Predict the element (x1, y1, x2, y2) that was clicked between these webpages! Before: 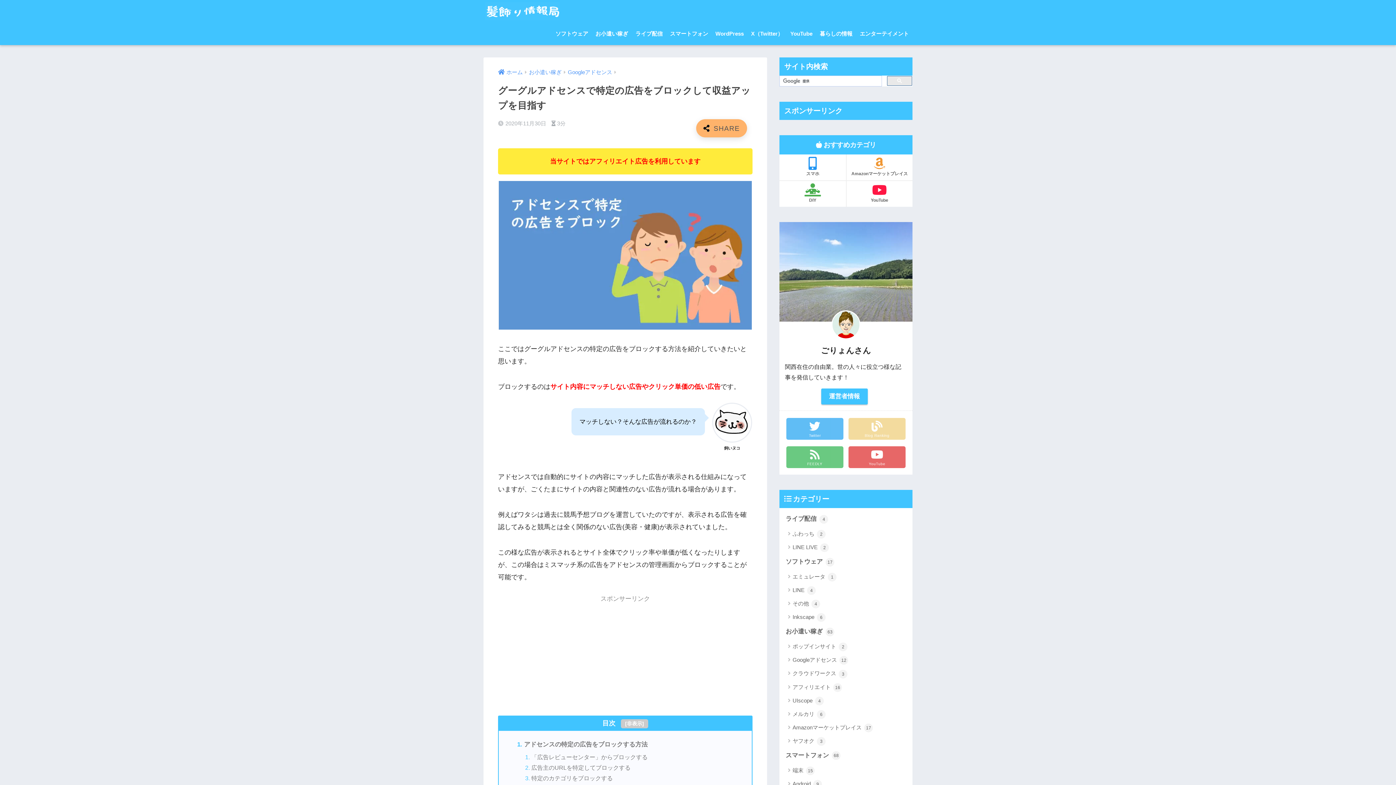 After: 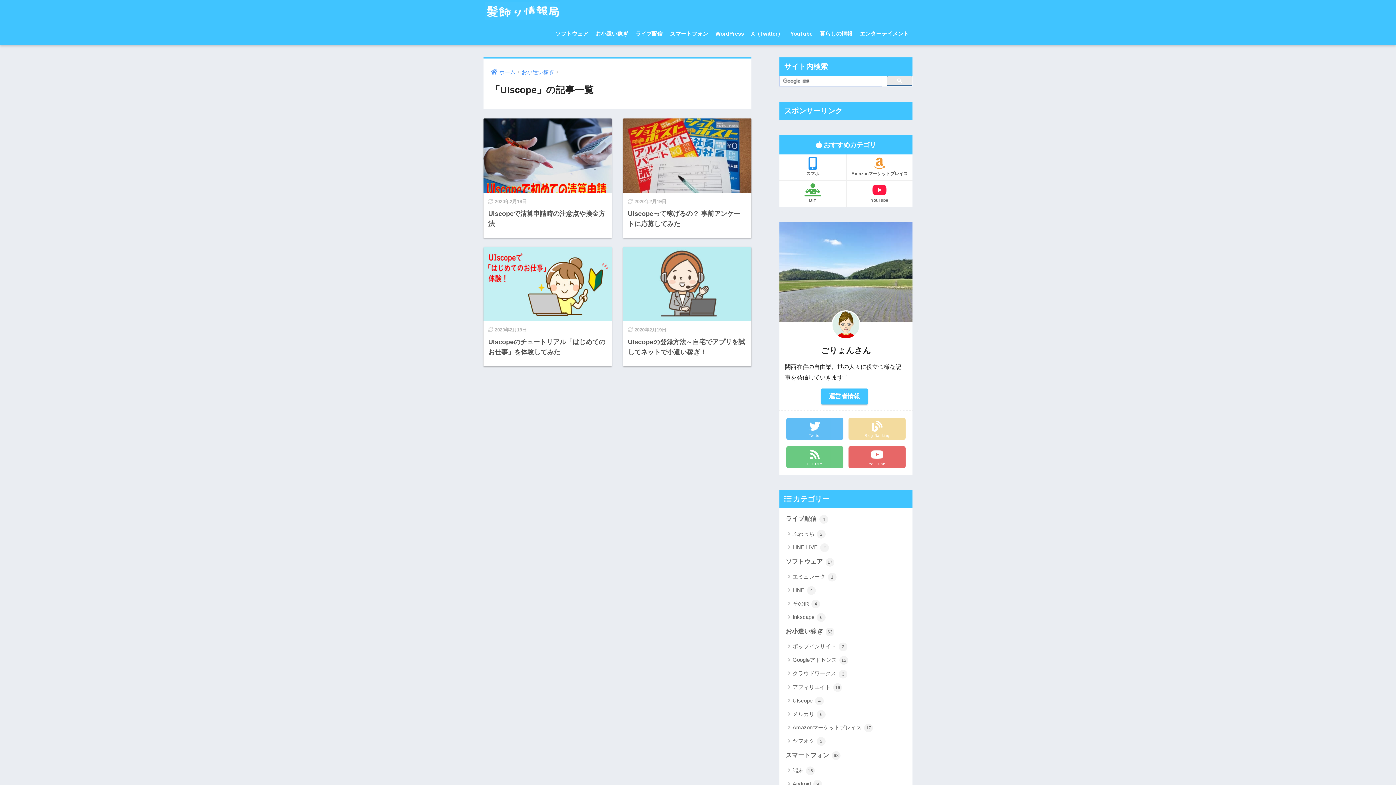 Action: label: UIscope 4 bbox: (783, 694, 909, 707)